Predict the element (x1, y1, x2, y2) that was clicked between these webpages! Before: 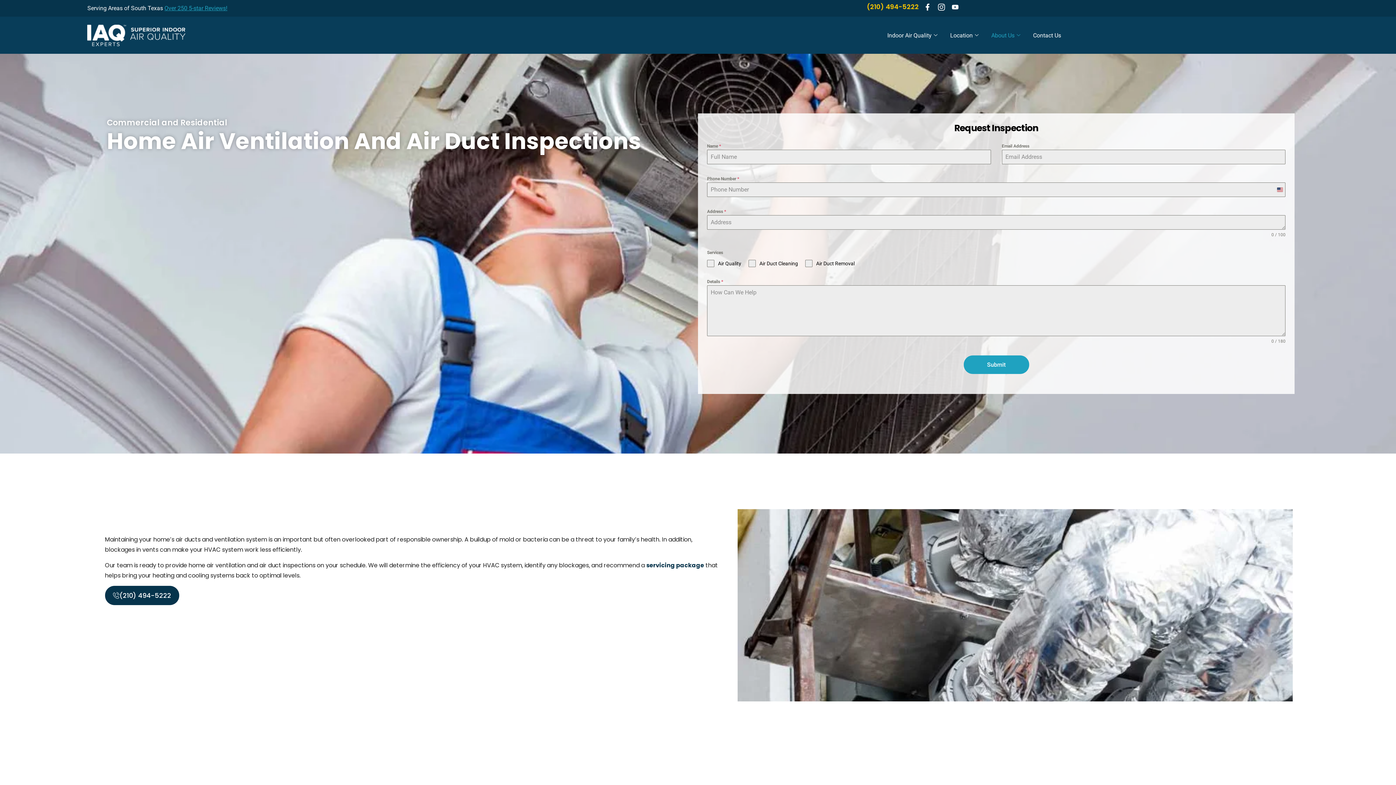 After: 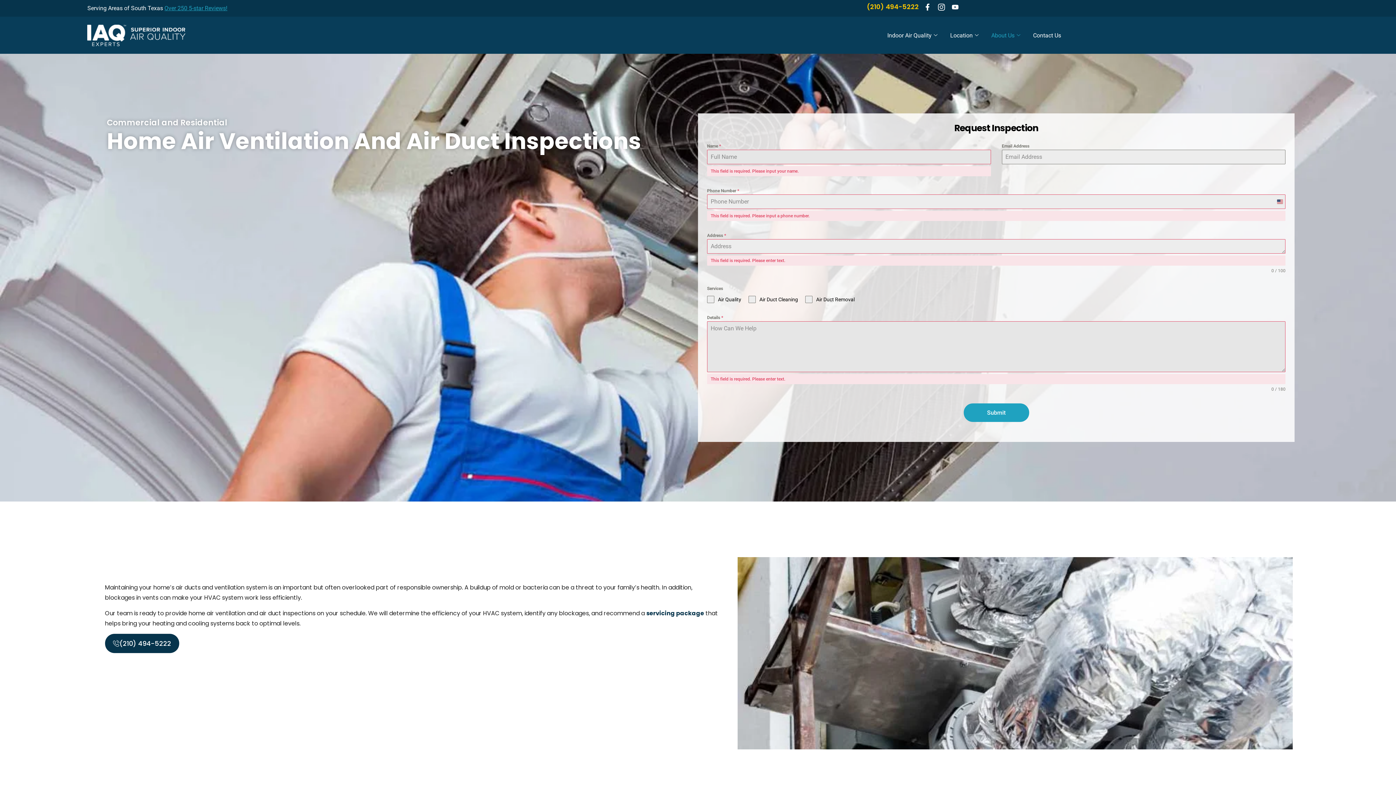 Action: bbox: (963, 355, 1029, 374) label: Submit